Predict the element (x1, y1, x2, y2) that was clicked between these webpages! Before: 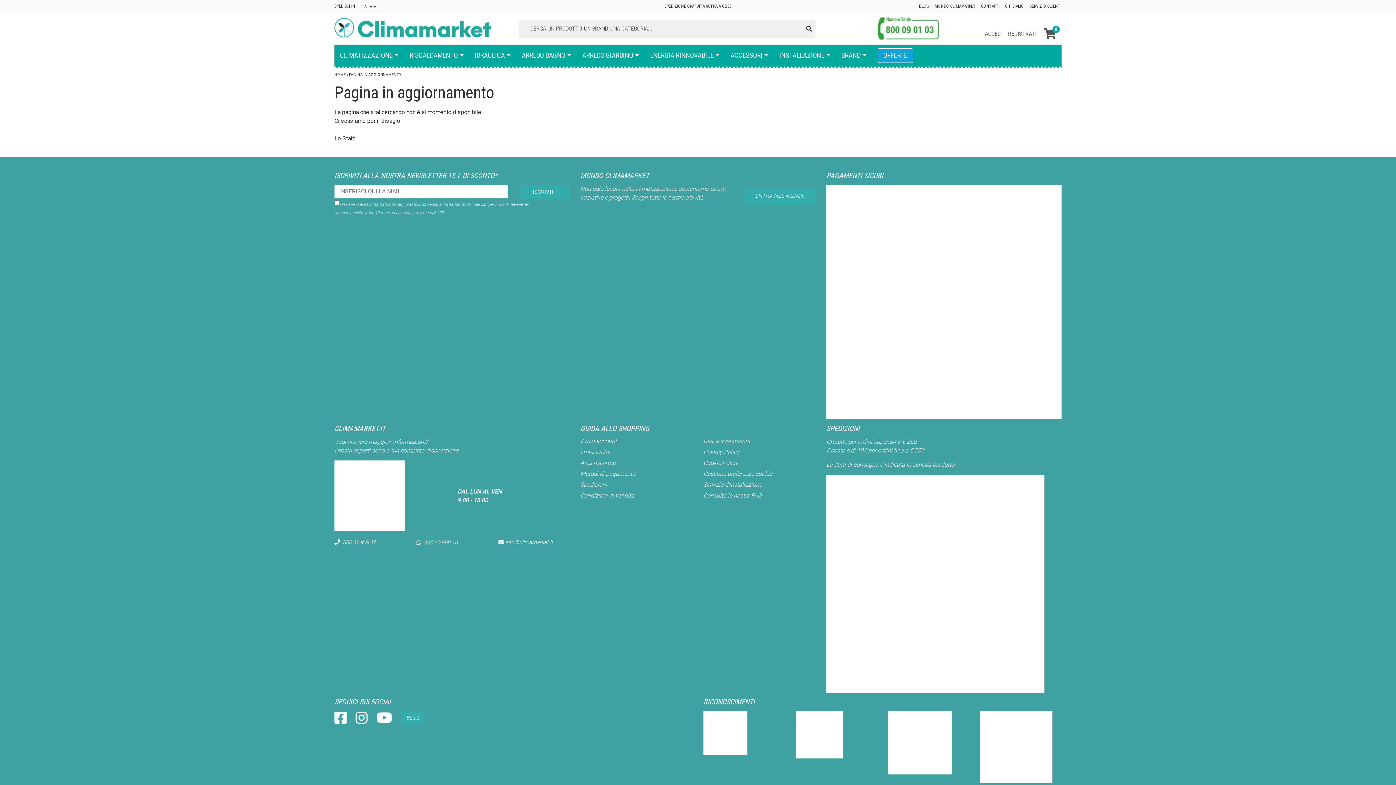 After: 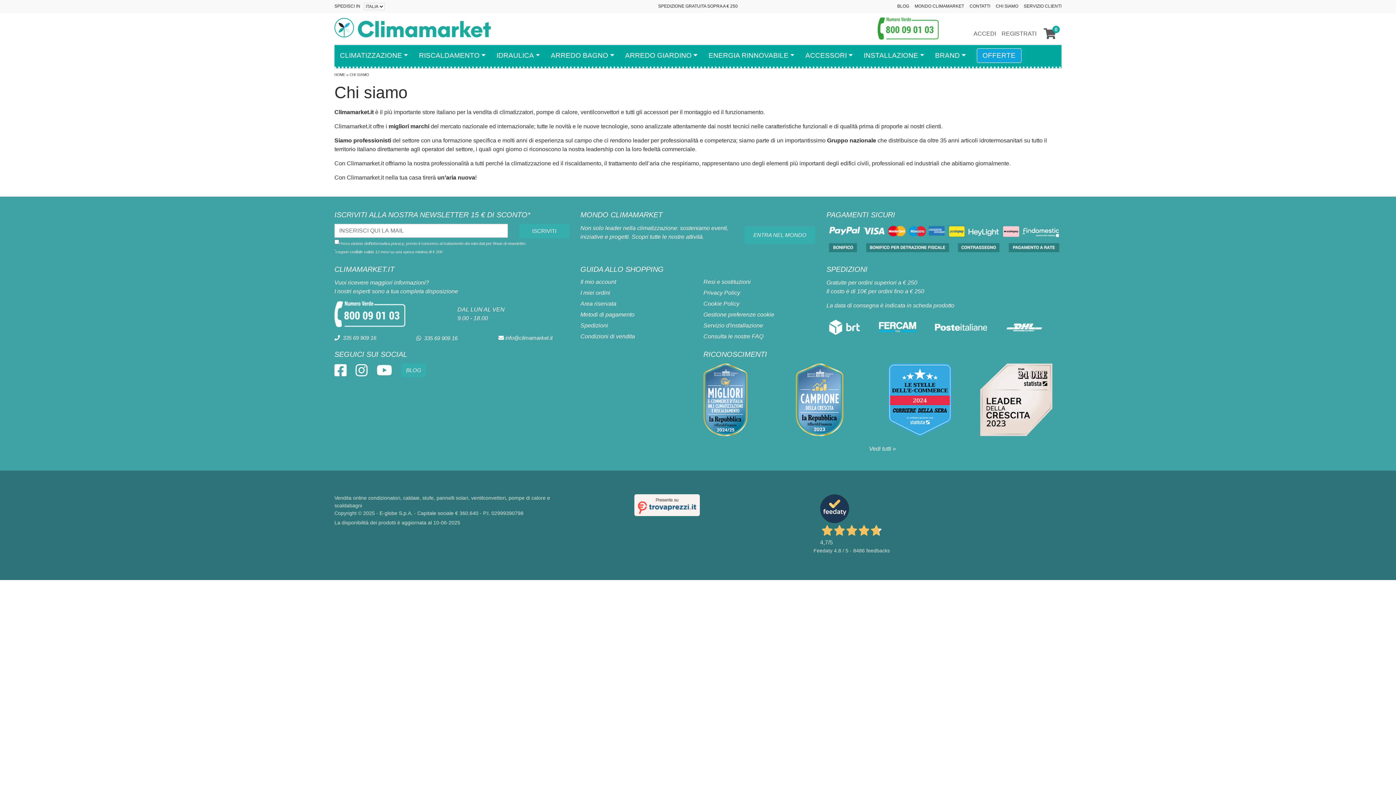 Action: bbox: (1005, 2, 1024, 9) label: CHI SIAMO